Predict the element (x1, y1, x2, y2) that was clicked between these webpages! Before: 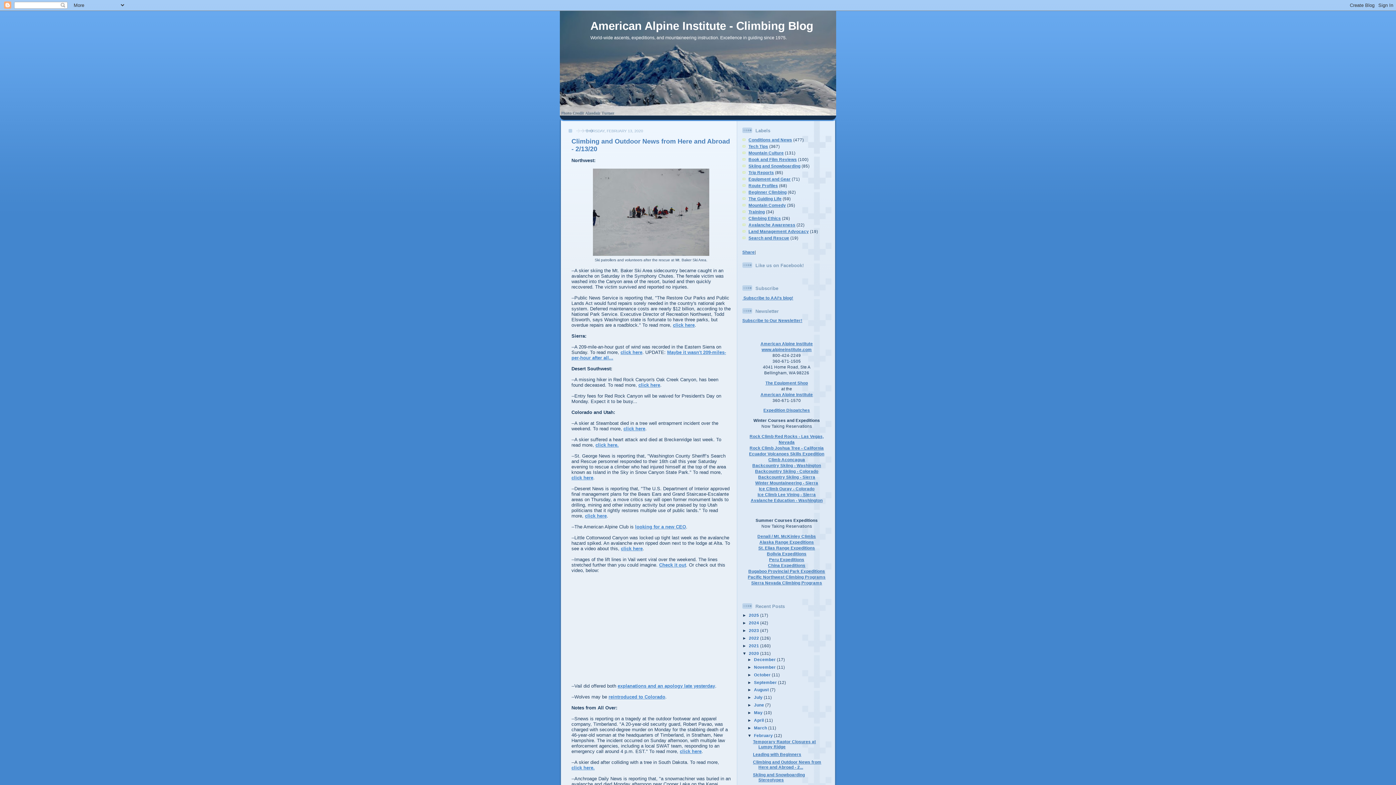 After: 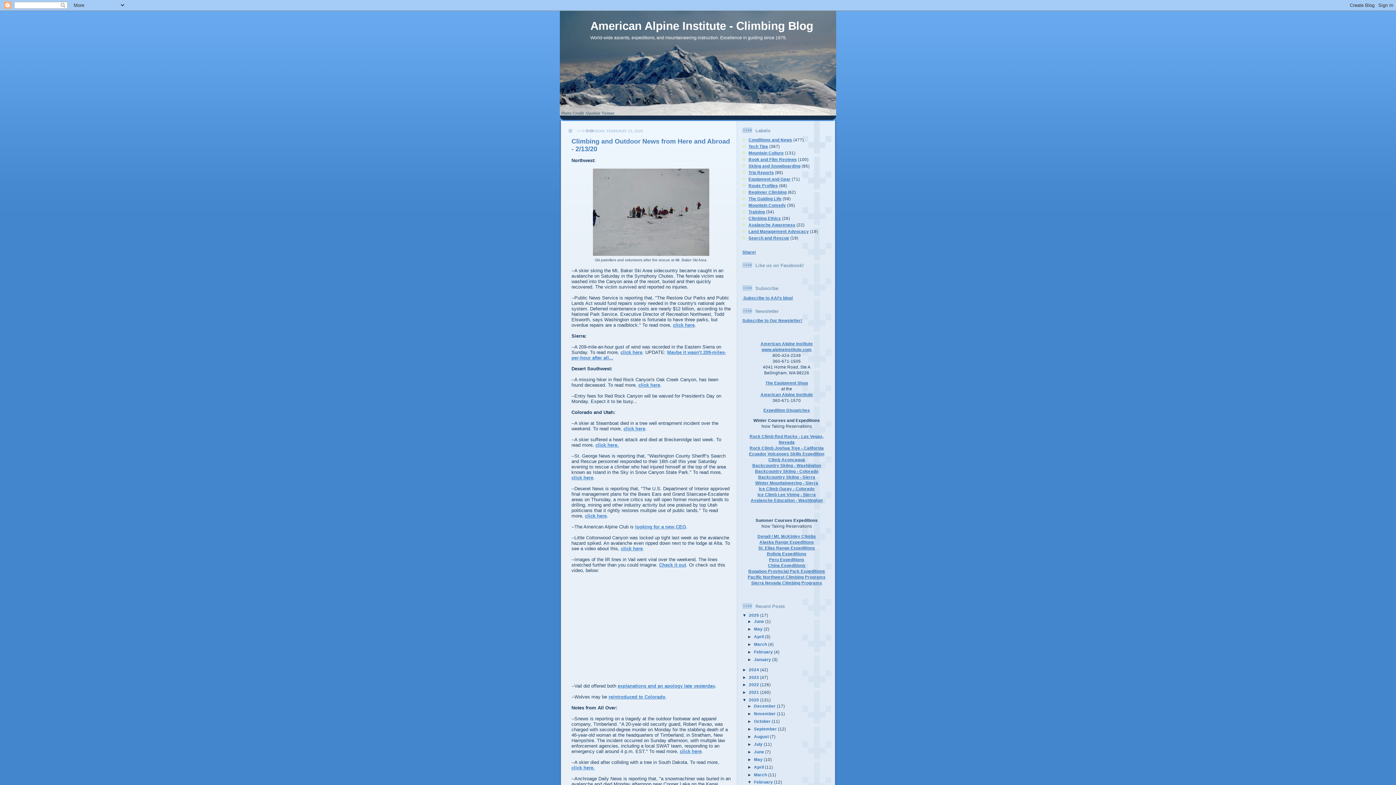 Action: bbox: (742, 613, 749, 617) label: ►  